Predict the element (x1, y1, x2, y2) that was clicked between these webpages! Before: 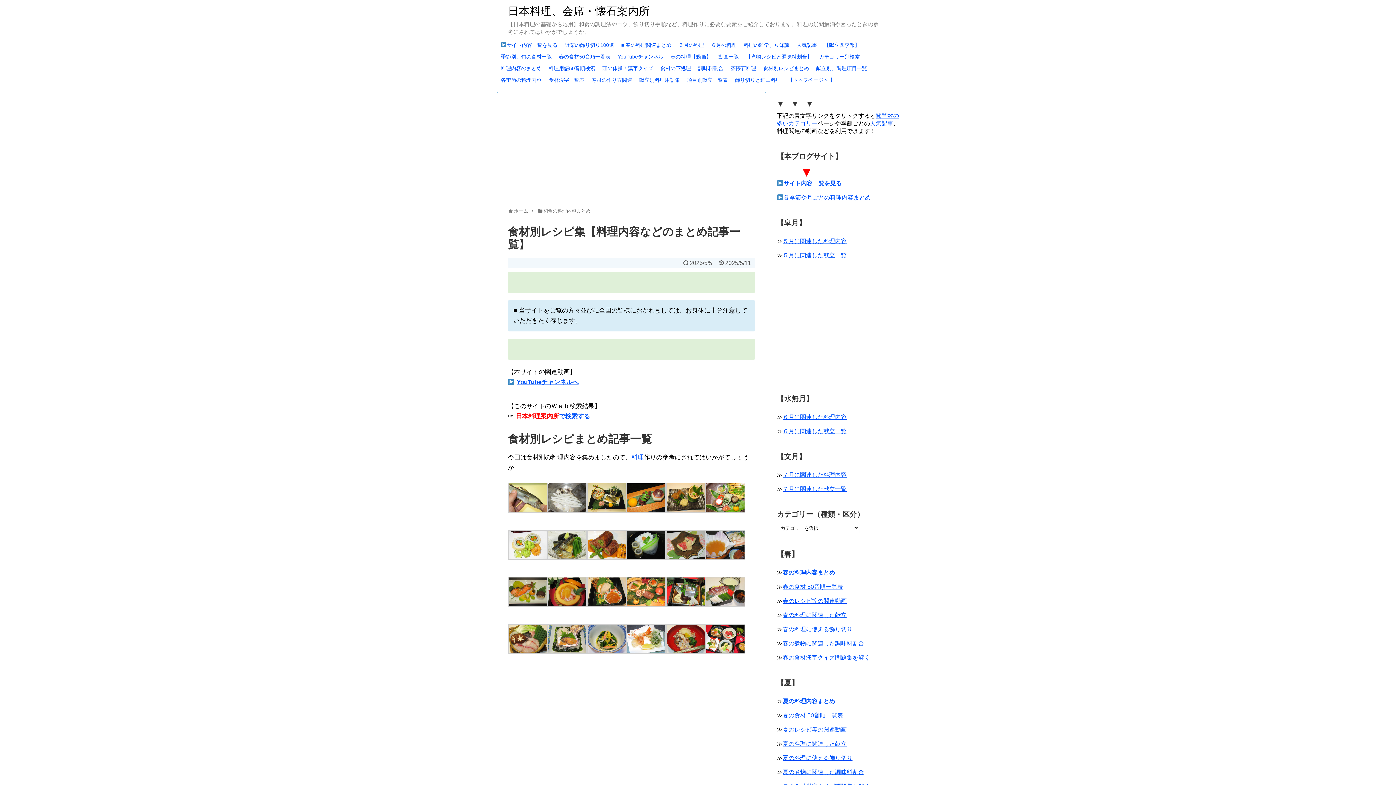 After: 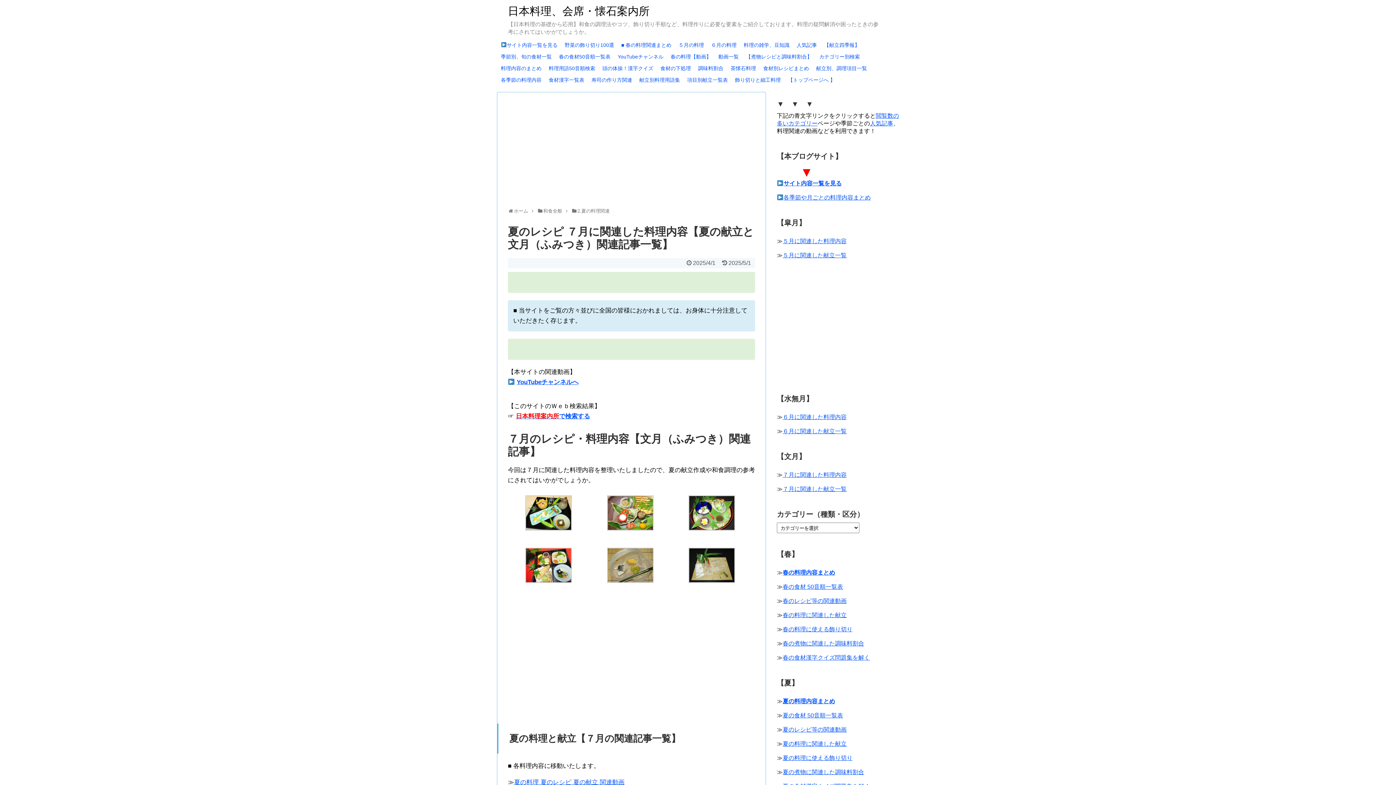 Action: bbox: (782, 472, 846, 478) label: ７月に関連した料理内容